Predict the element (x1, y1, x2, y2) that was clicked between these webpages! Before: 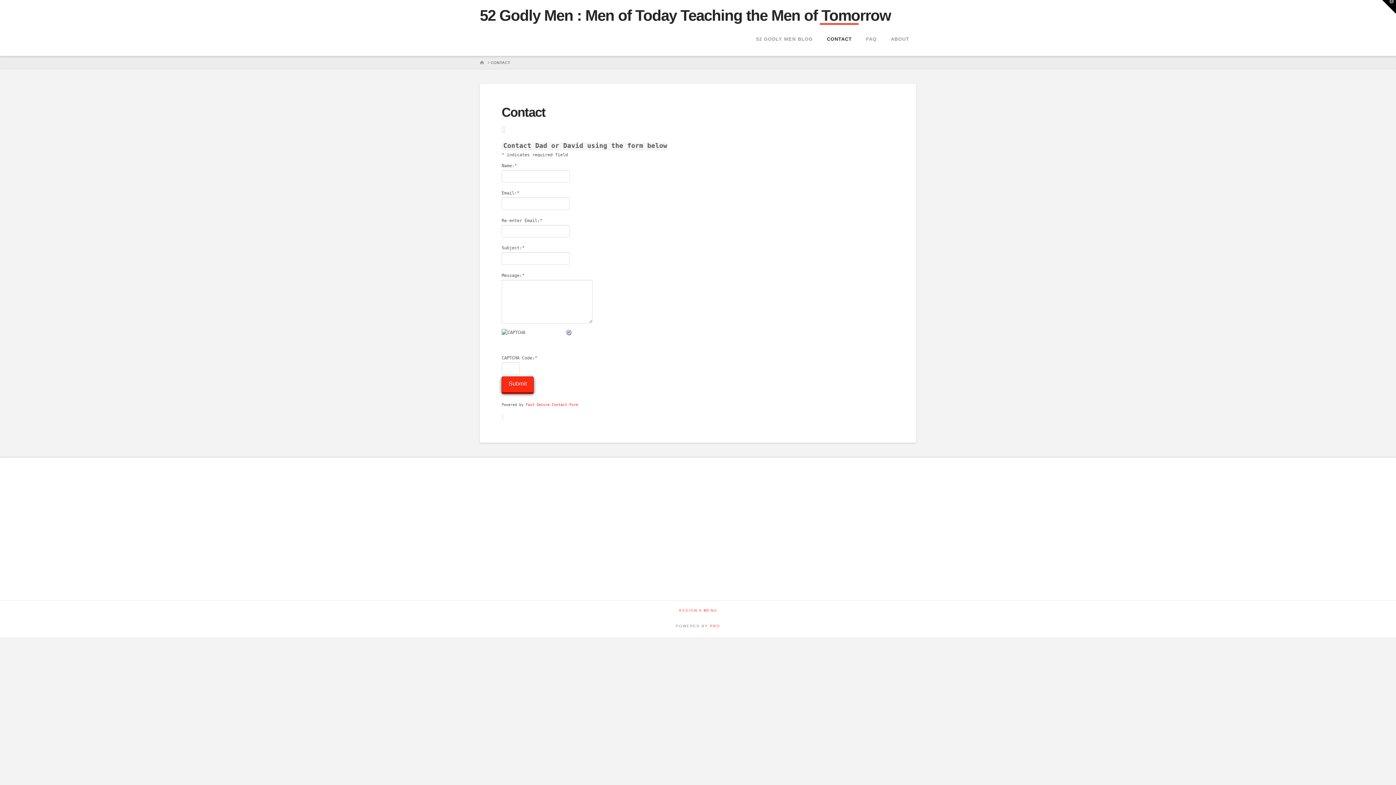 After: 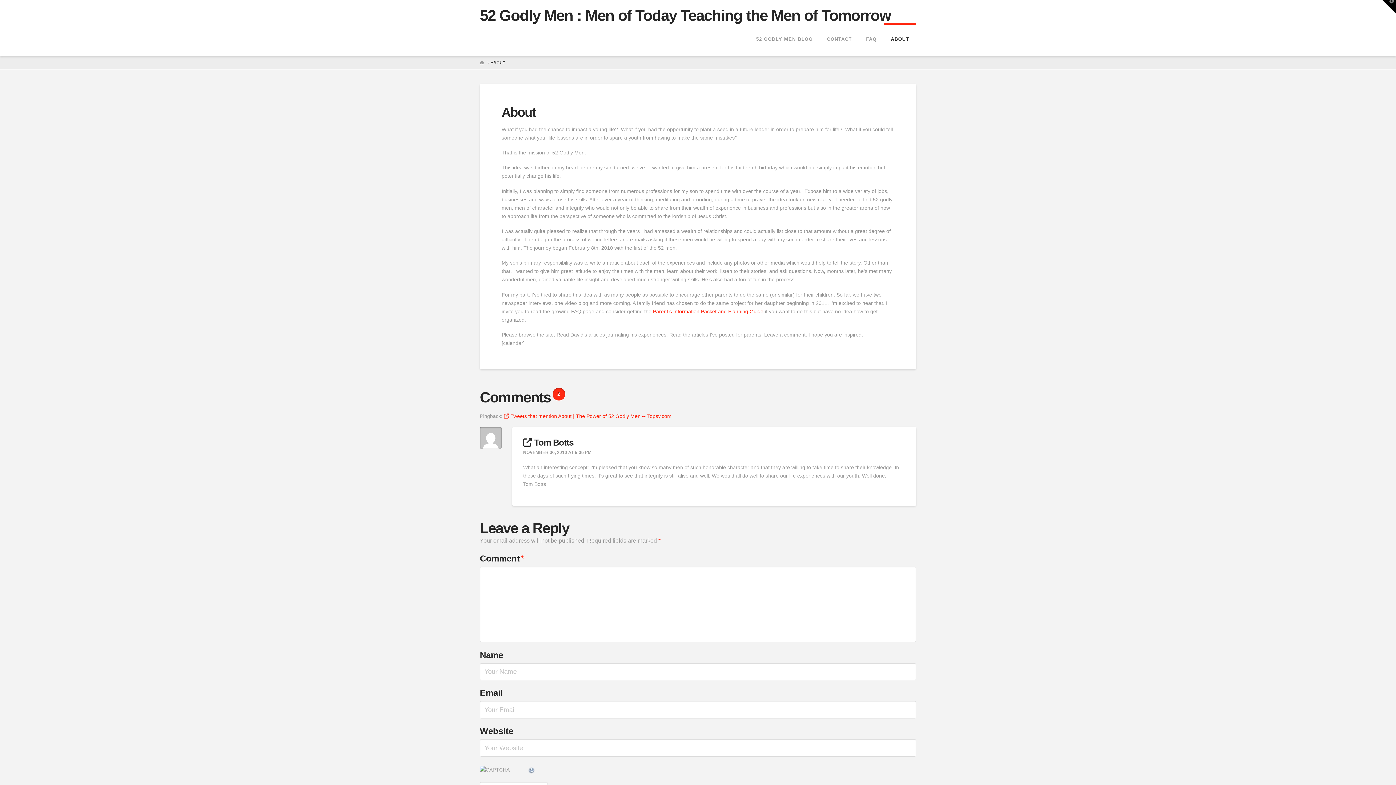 Action: label: ABOUT bbox: (883, 23, 916, 56)